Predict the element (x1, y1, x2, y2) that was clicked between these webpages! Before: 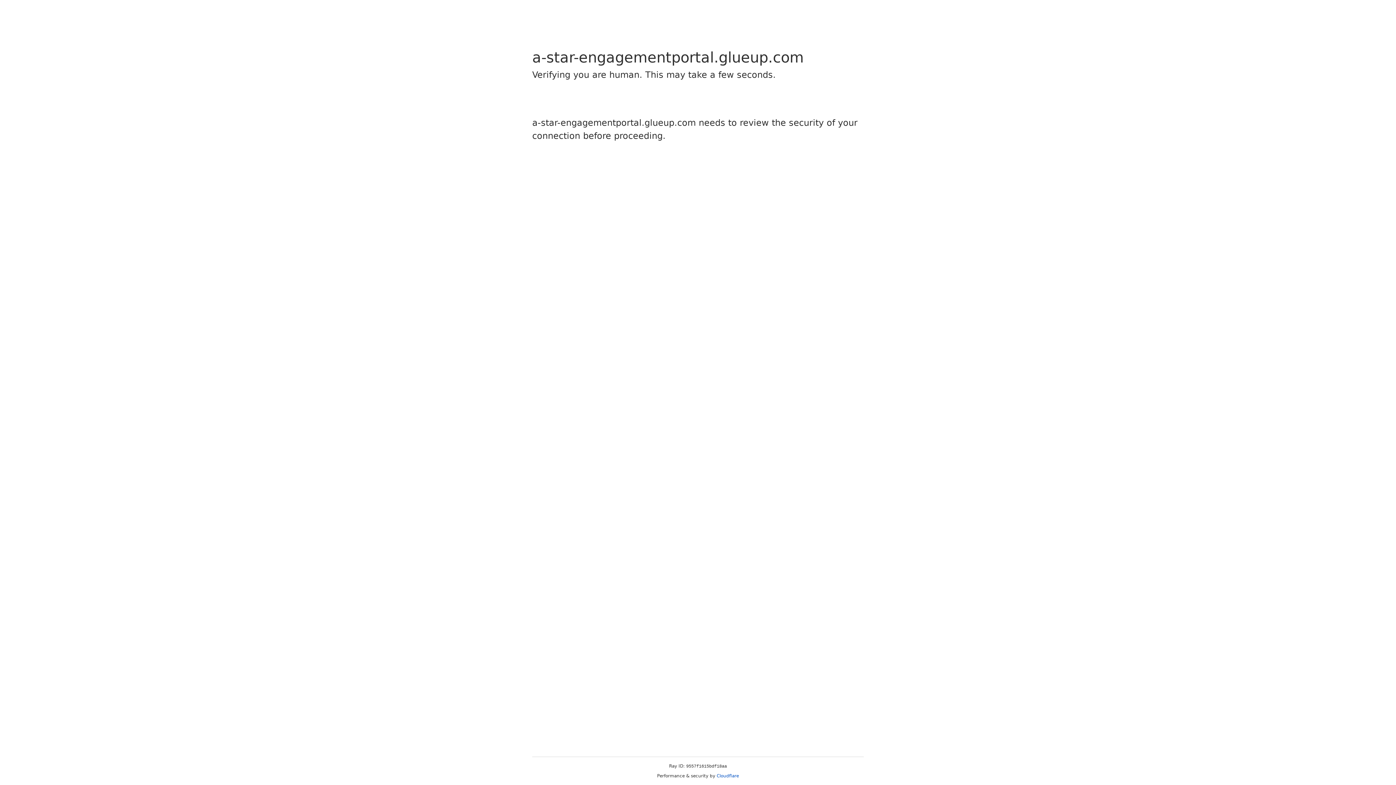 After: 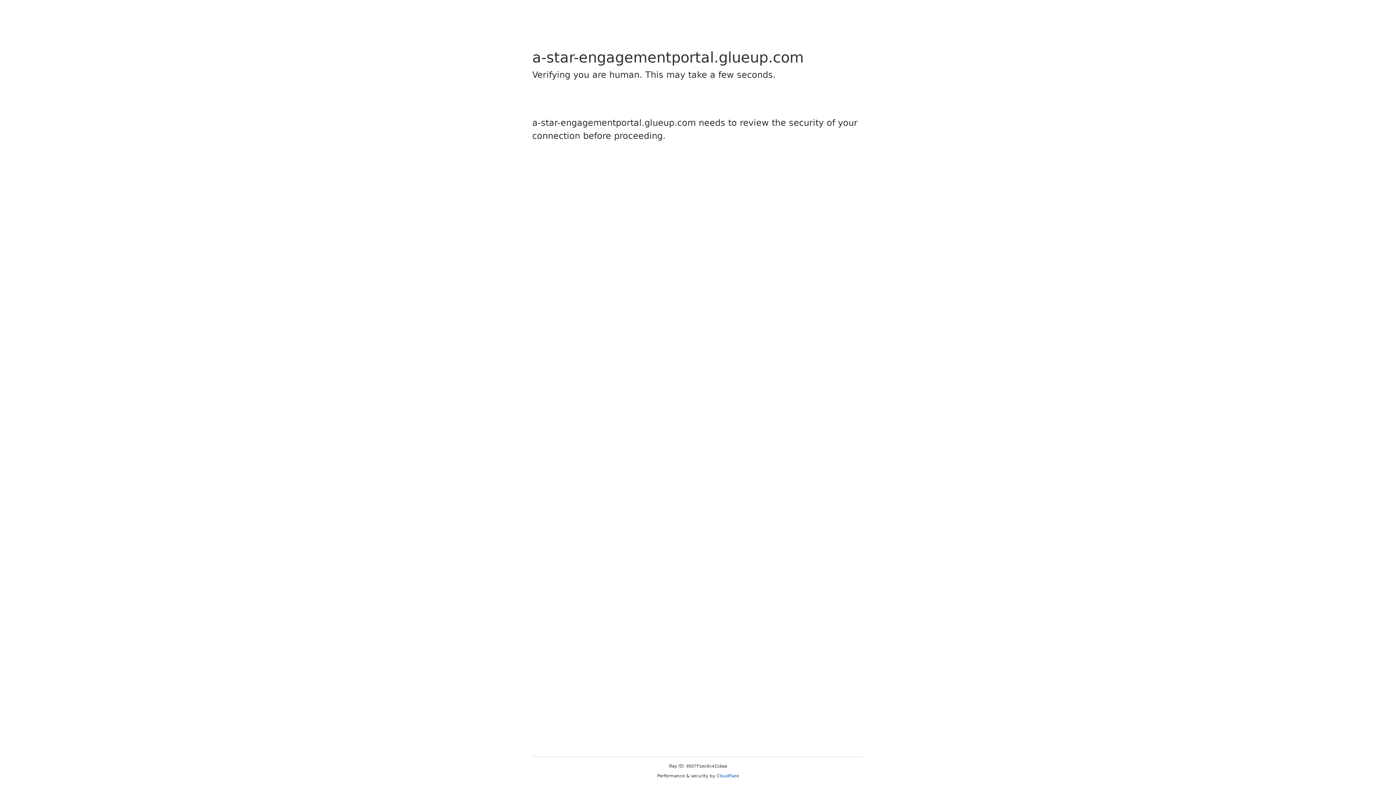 Action: bbox: (716, 773, 739, 778) label: Cloudflare